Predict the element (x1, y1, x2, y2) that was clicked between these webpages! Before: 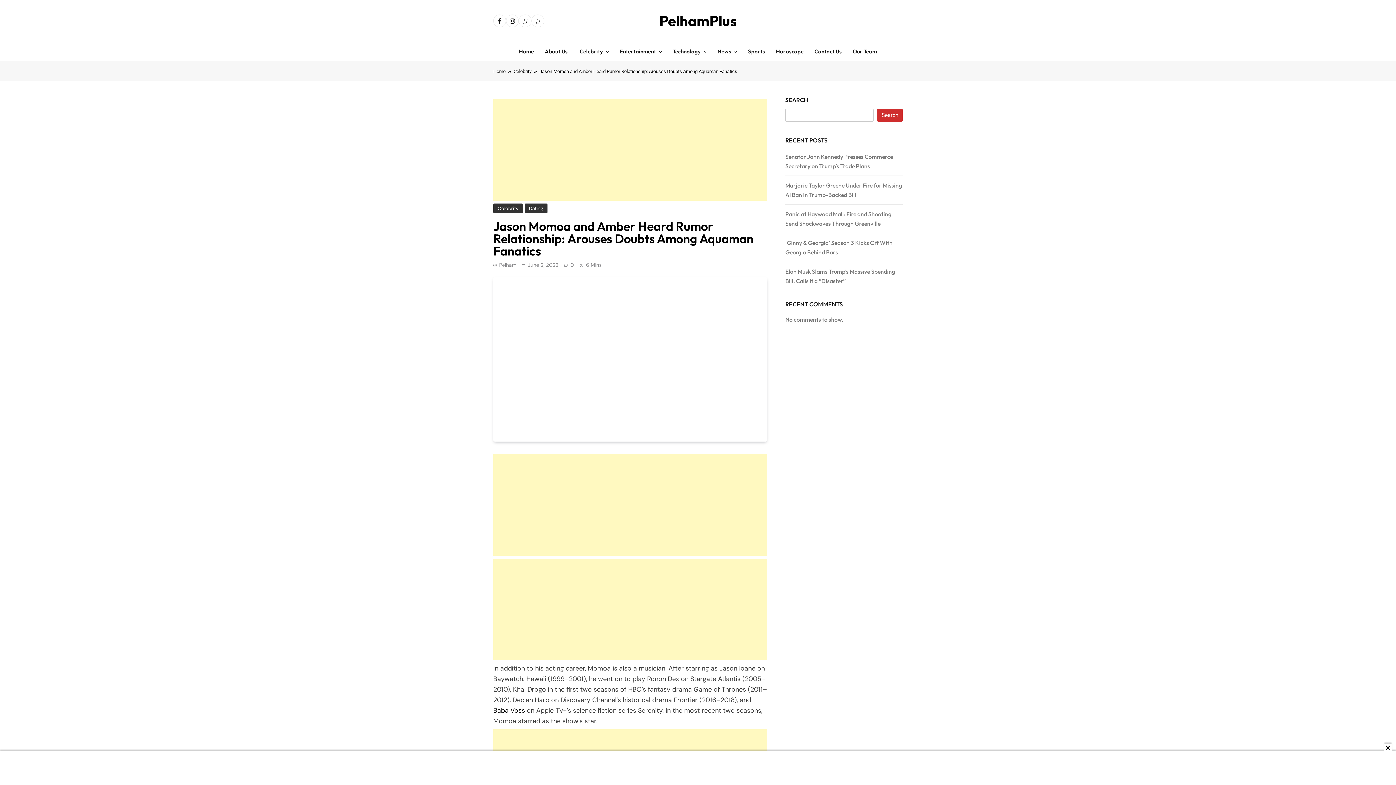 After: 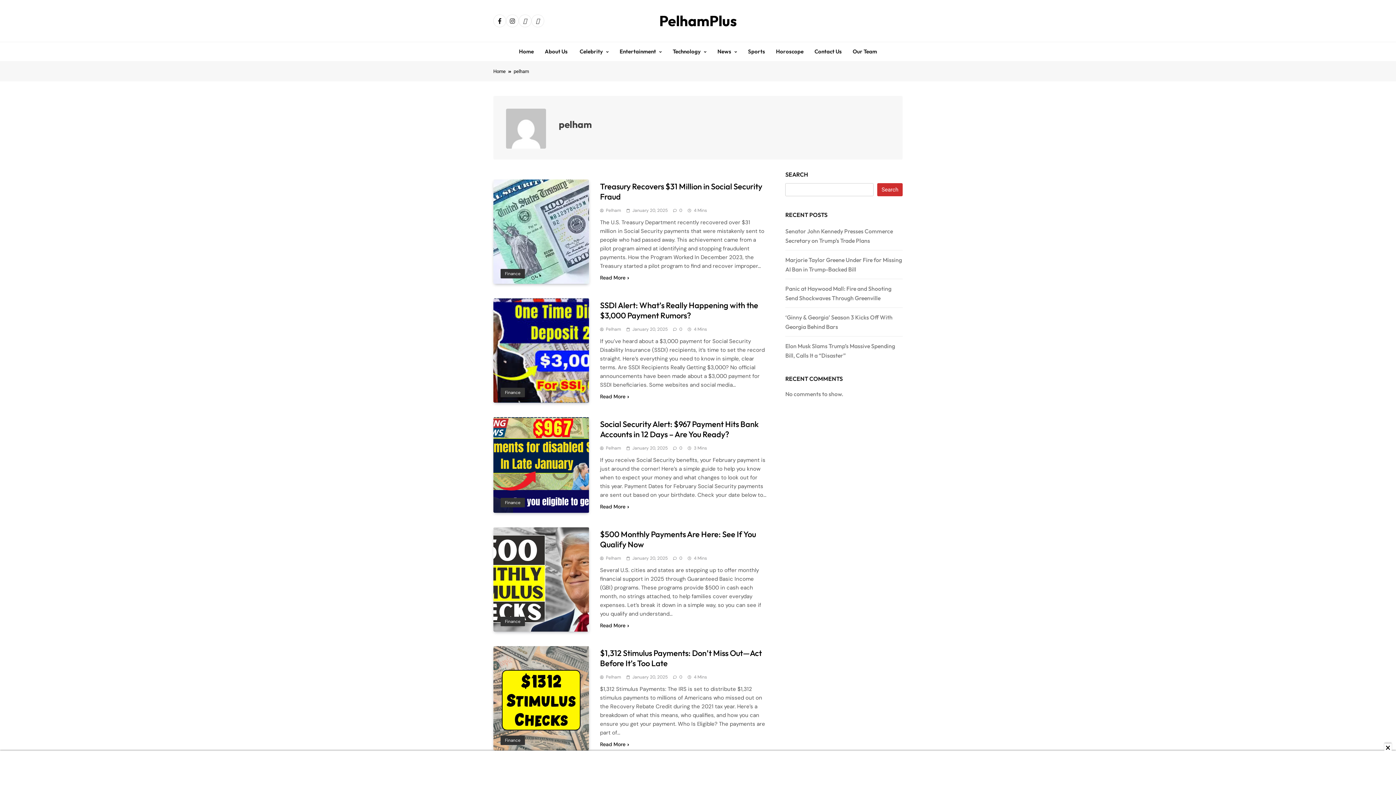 Action: label: Pelham bbox: (493, 260, 516, 270)